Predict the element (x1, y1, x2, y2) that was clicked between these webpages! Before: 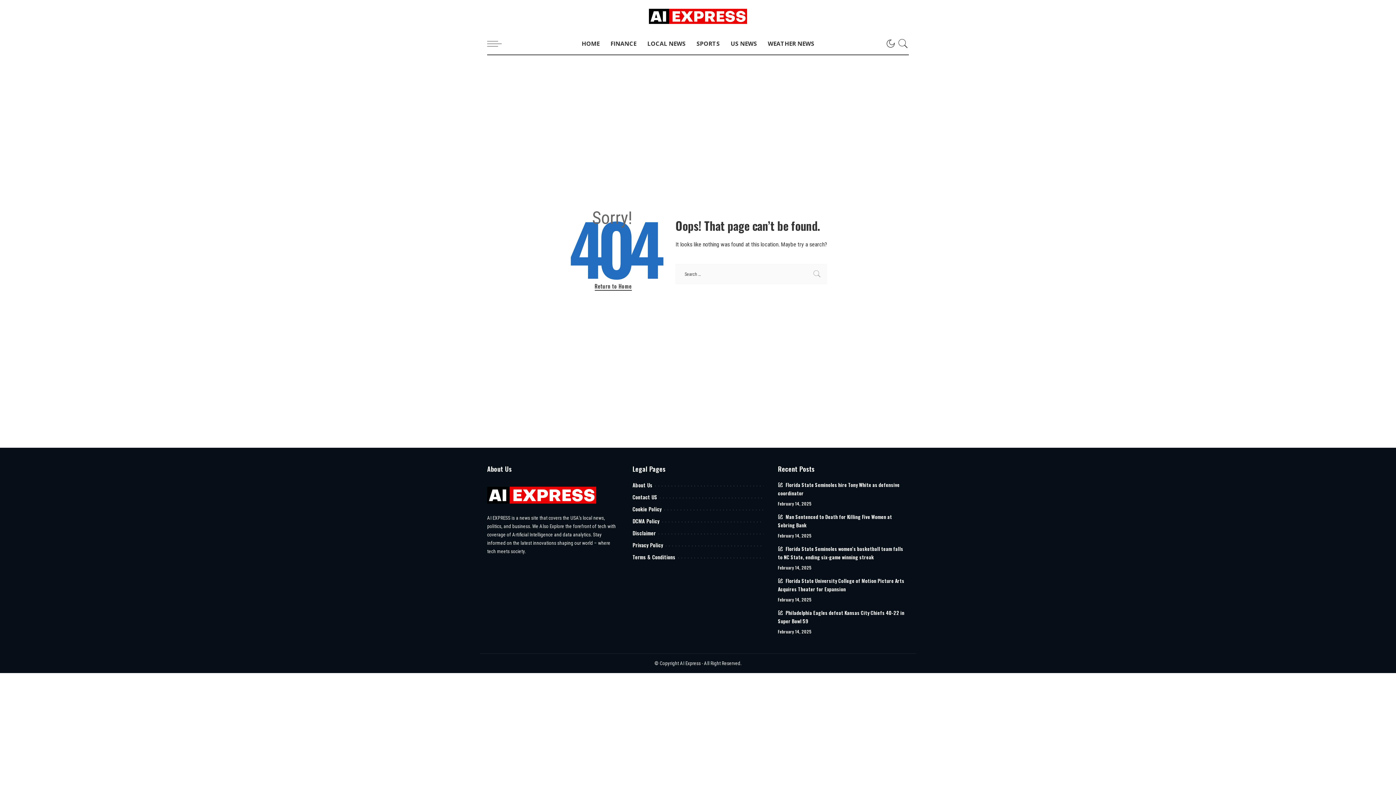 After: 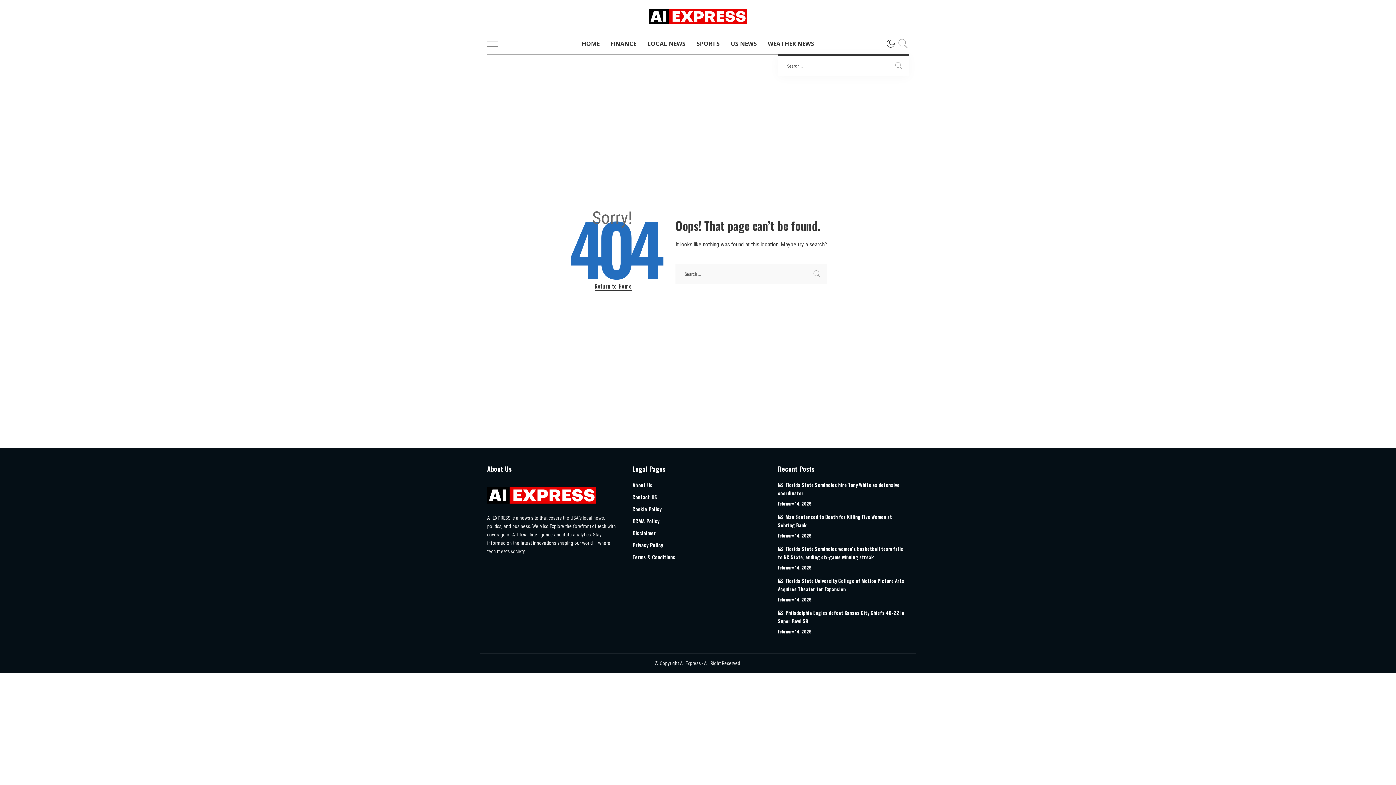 Action: bbox: (897, 32, 909, 54) label: Search